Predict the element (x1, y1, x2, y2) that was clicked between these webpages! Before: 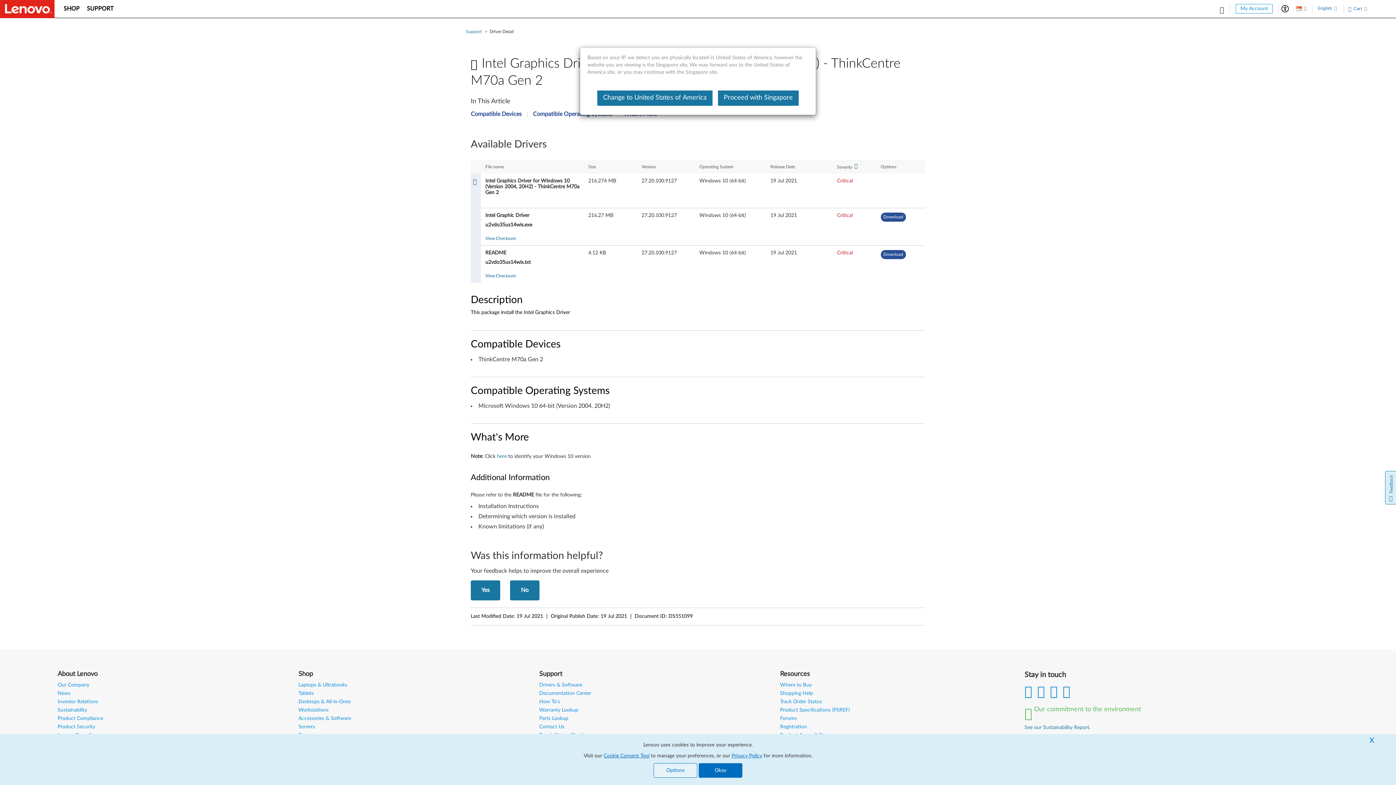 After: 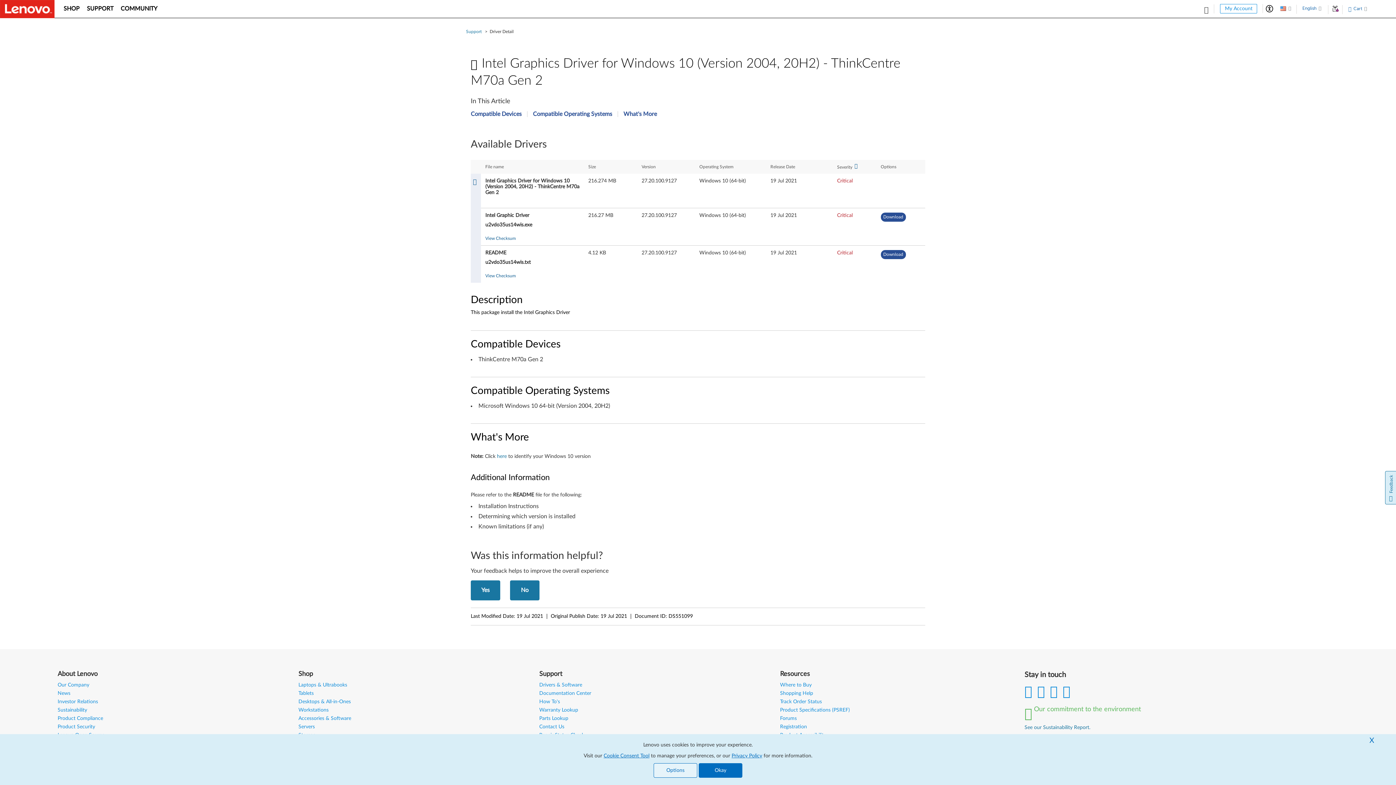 Action: bbox: (597, 90, 712, 105) label: Change to United States of America